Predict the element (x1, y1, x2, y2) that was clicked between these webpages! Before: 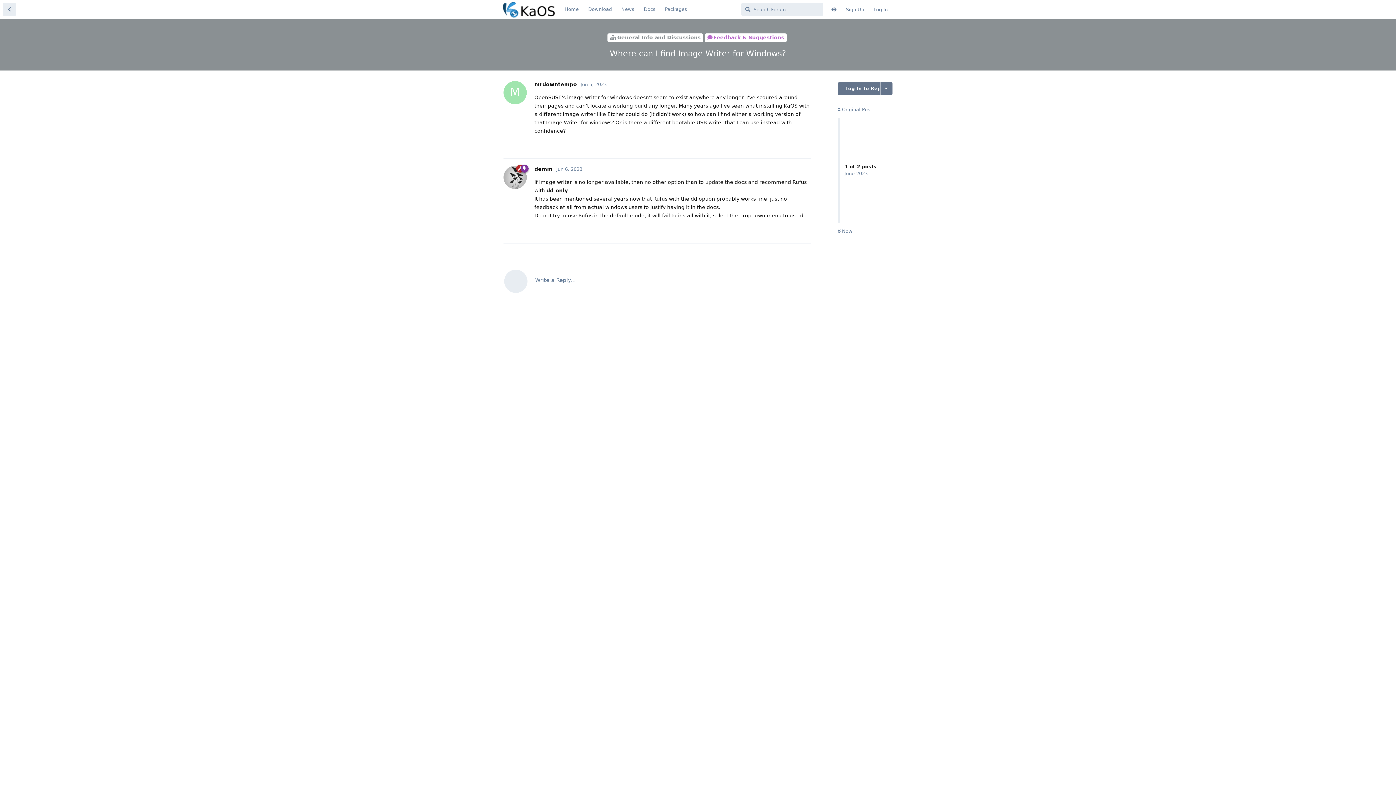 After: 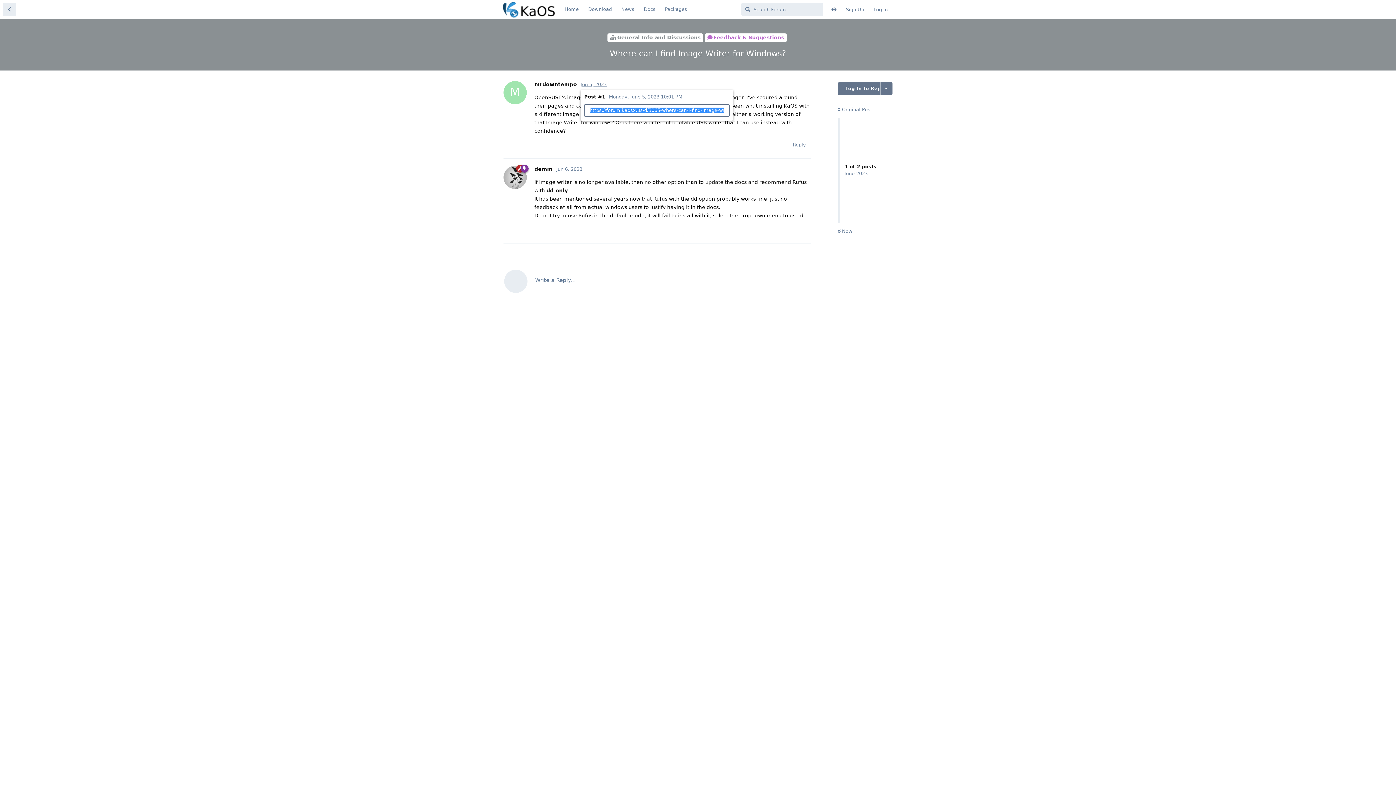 Action: label: Jun 5, 2023 bbox: (580, 81, 606, 87)